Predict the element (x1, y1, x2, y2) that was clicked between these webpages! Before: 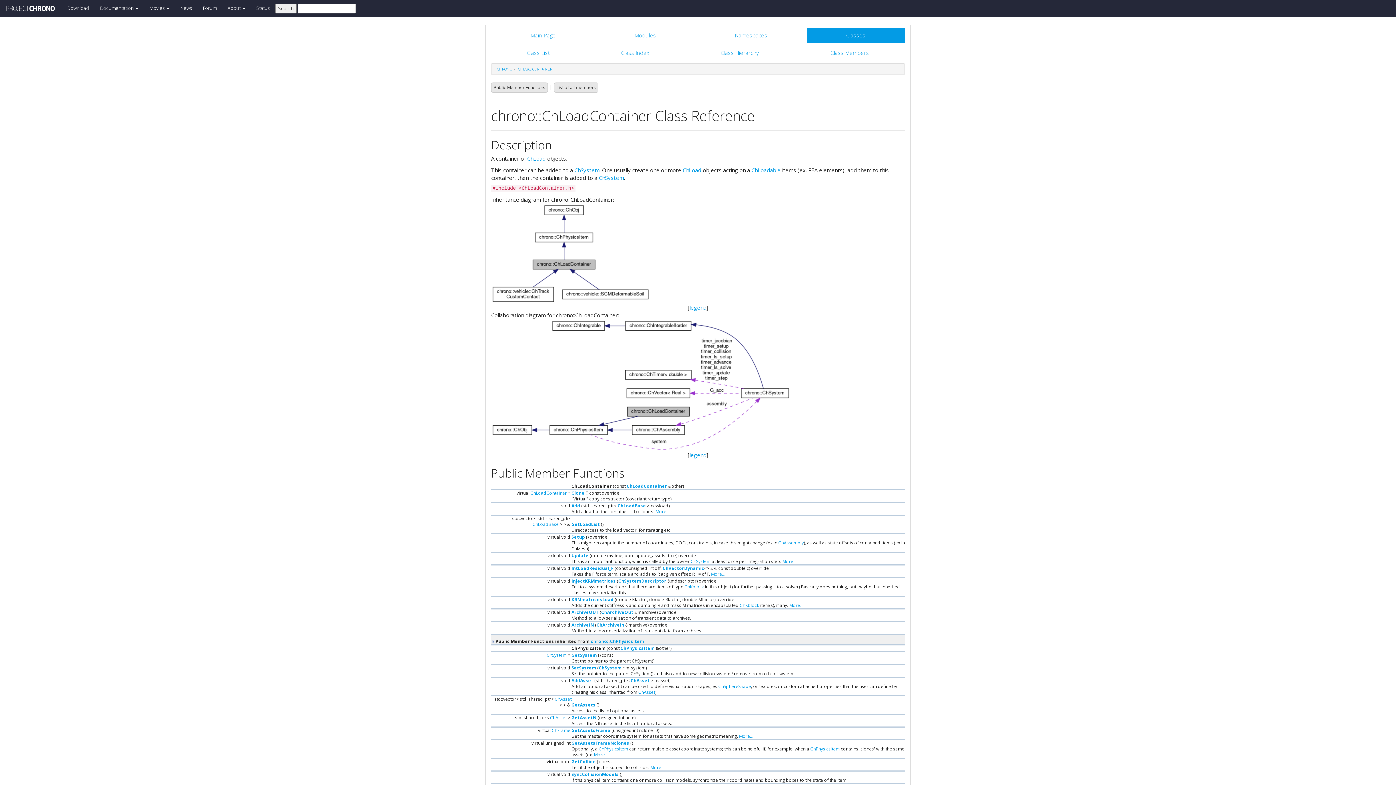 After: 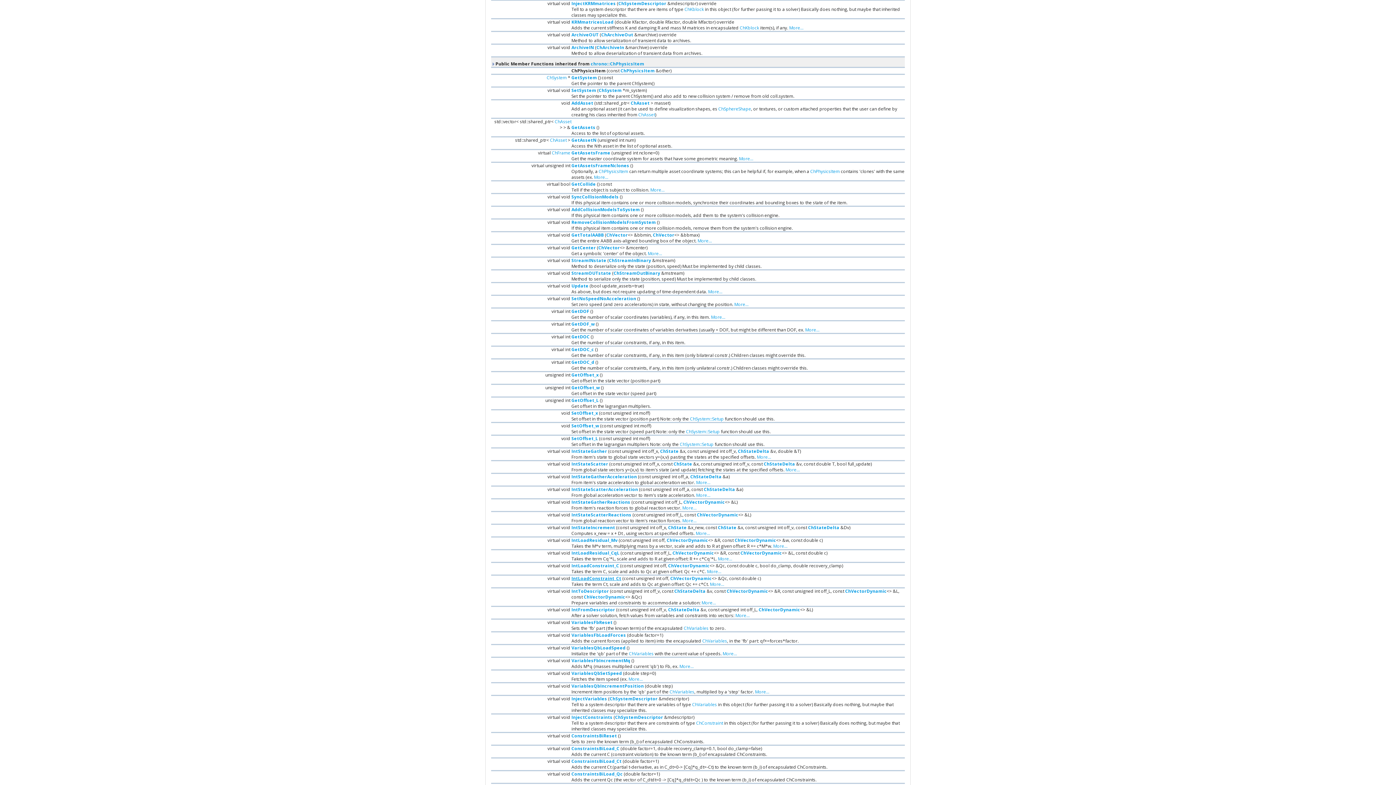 Action: label: InjectKRMmatrices bbox: (571, 578, 616, 584)